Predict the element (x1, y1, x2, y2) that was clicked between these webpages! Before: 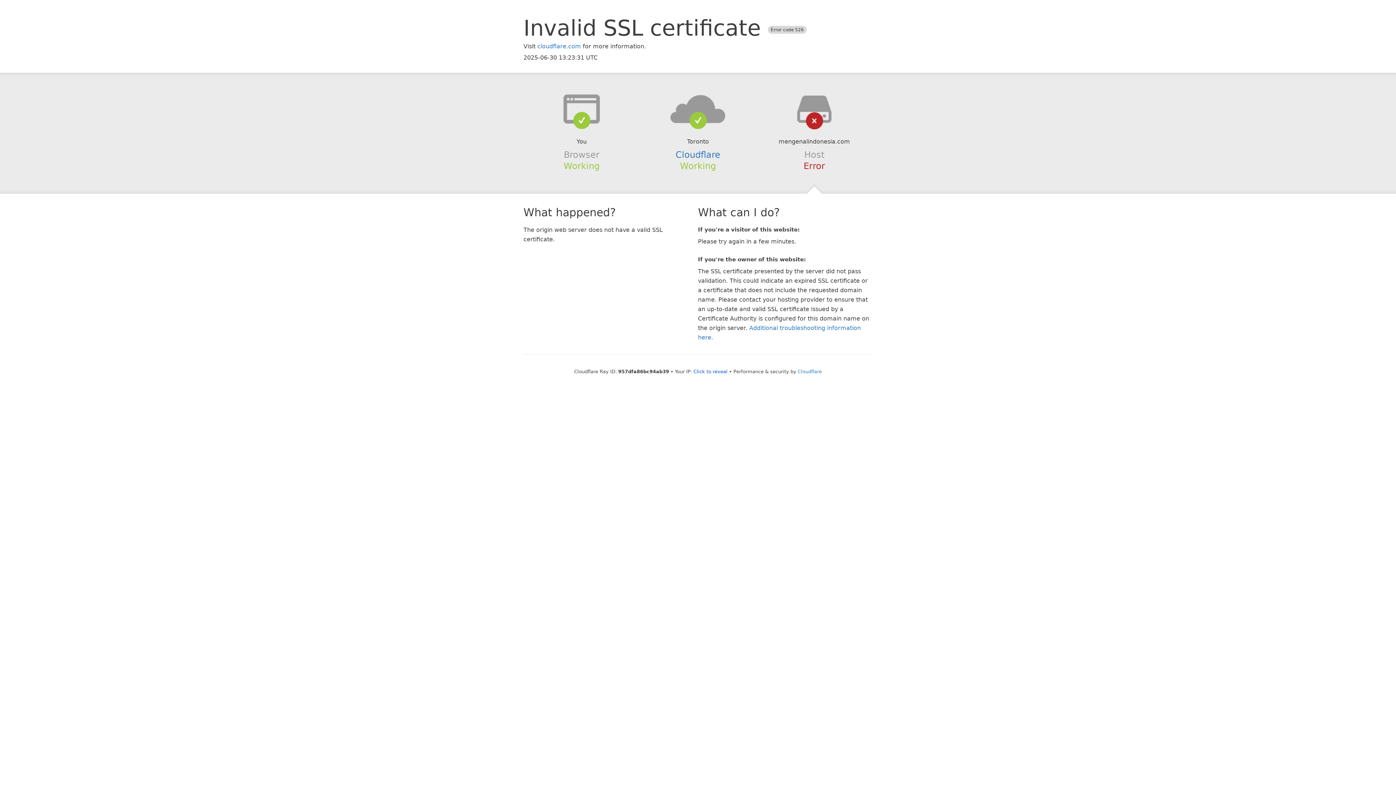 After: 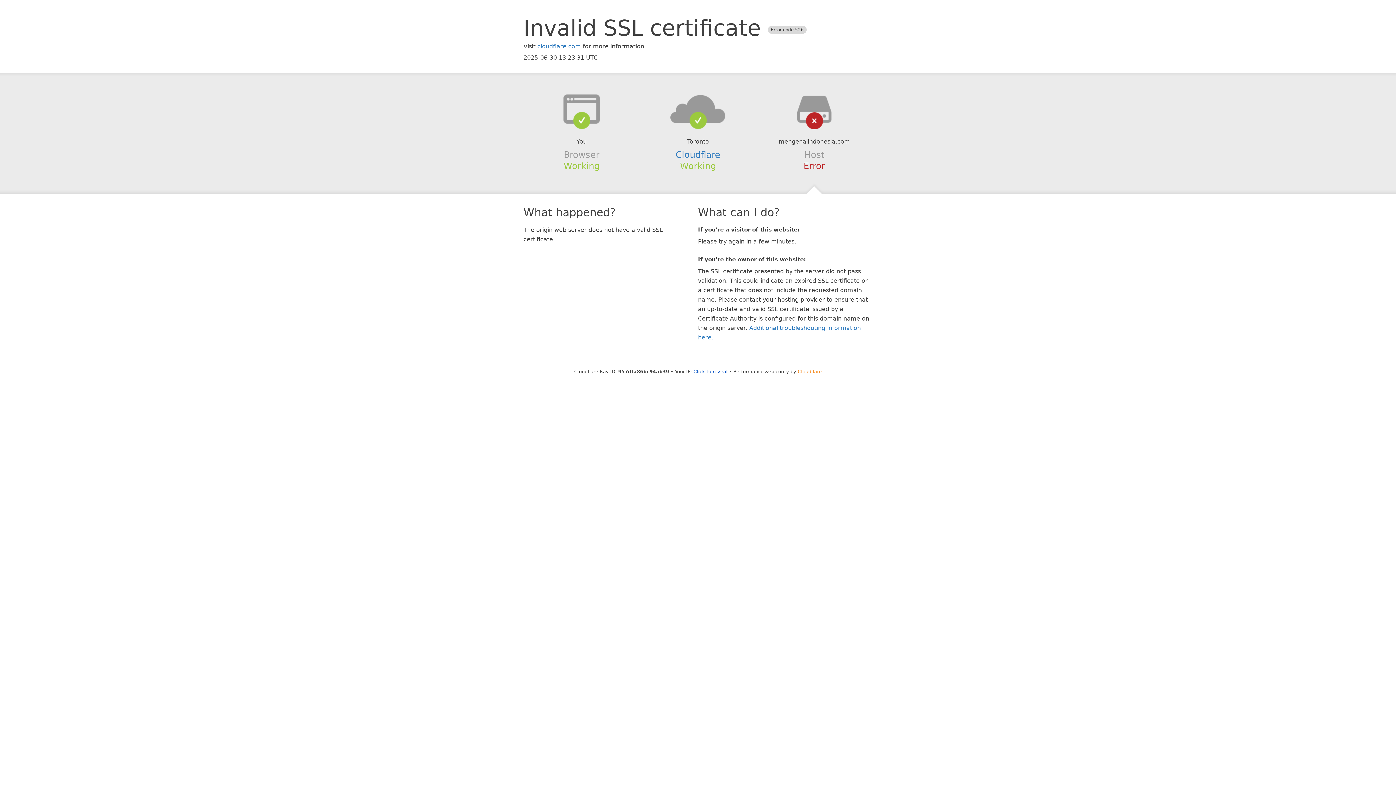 Action: label: Cloudflare bbox: (798, 368, 822, 374)